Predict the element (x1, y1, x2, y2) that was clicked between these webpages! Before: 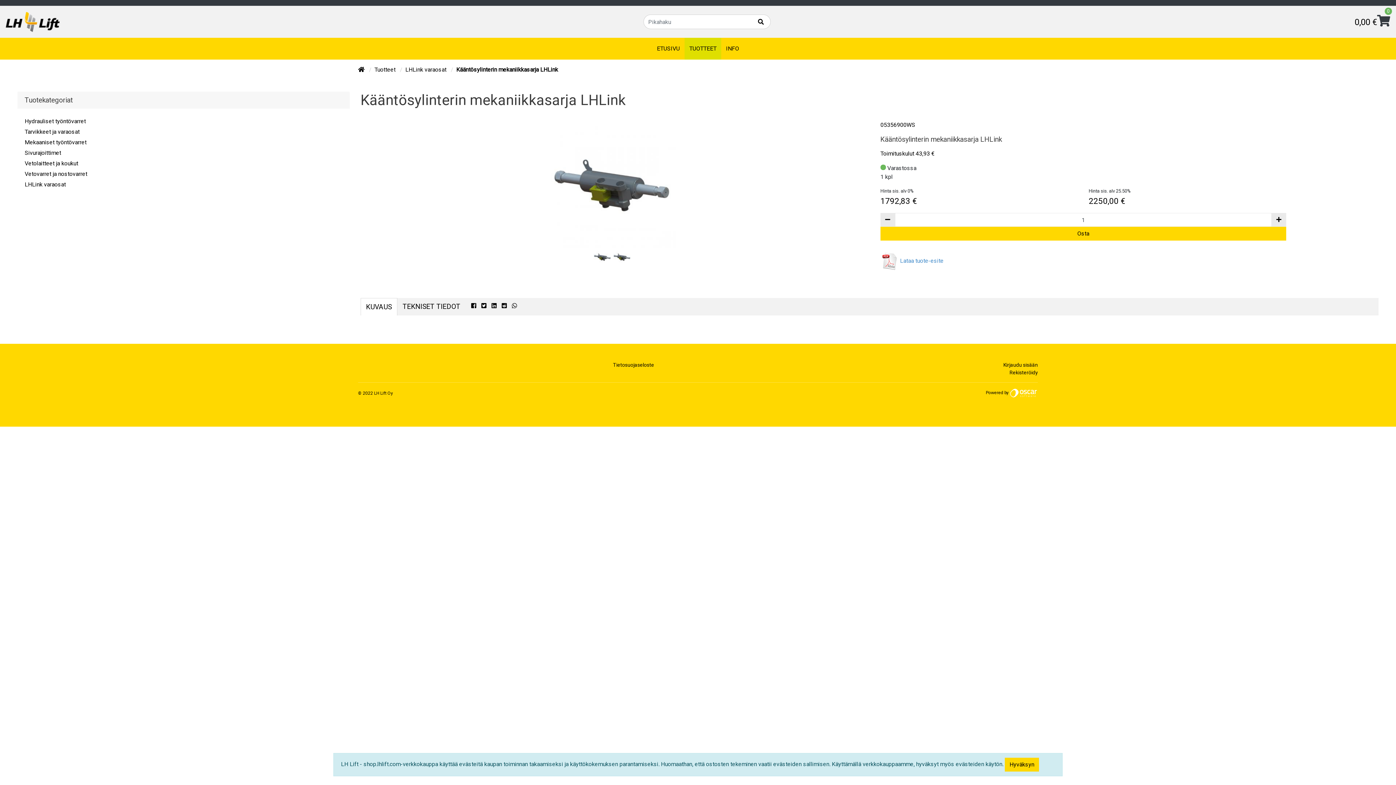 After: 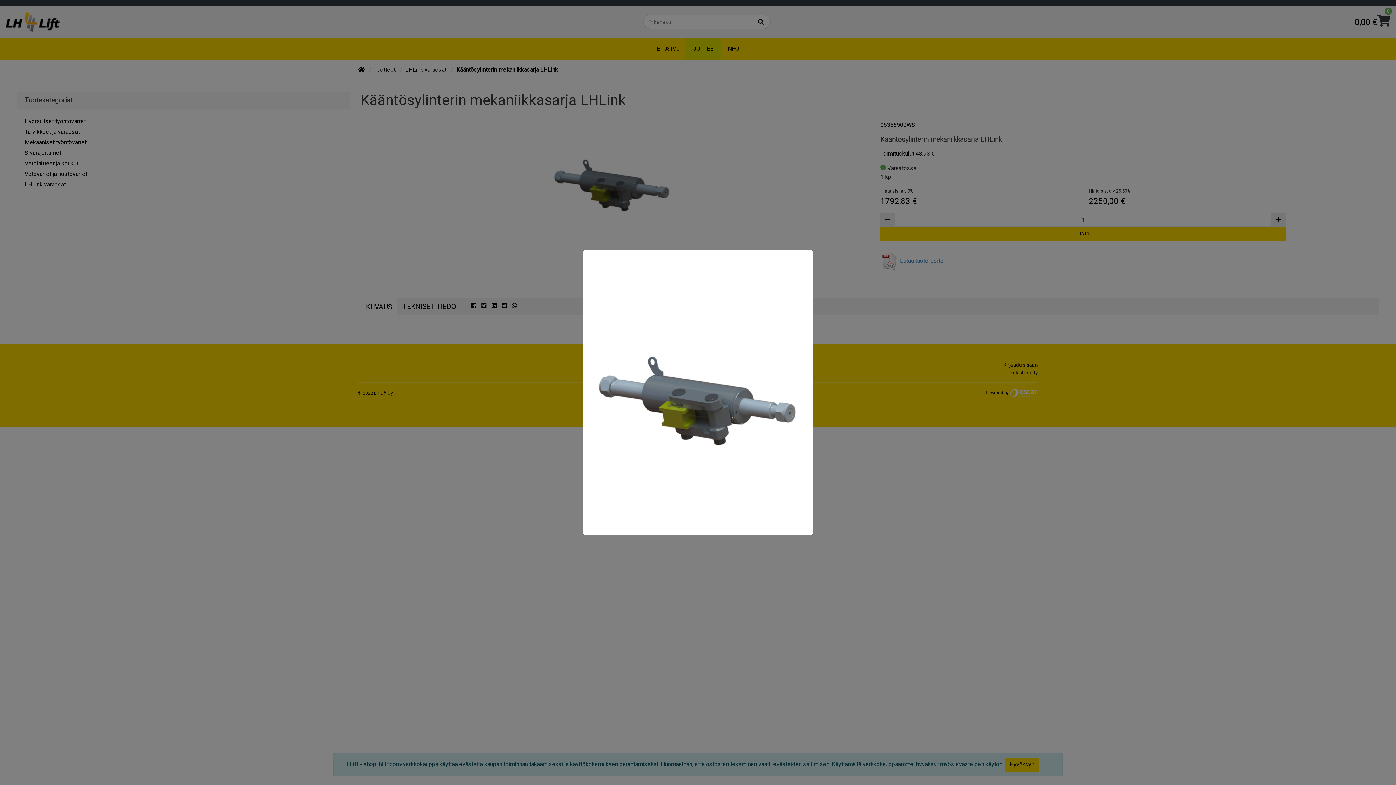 Action: bbox: (548, 180, 676, 187)